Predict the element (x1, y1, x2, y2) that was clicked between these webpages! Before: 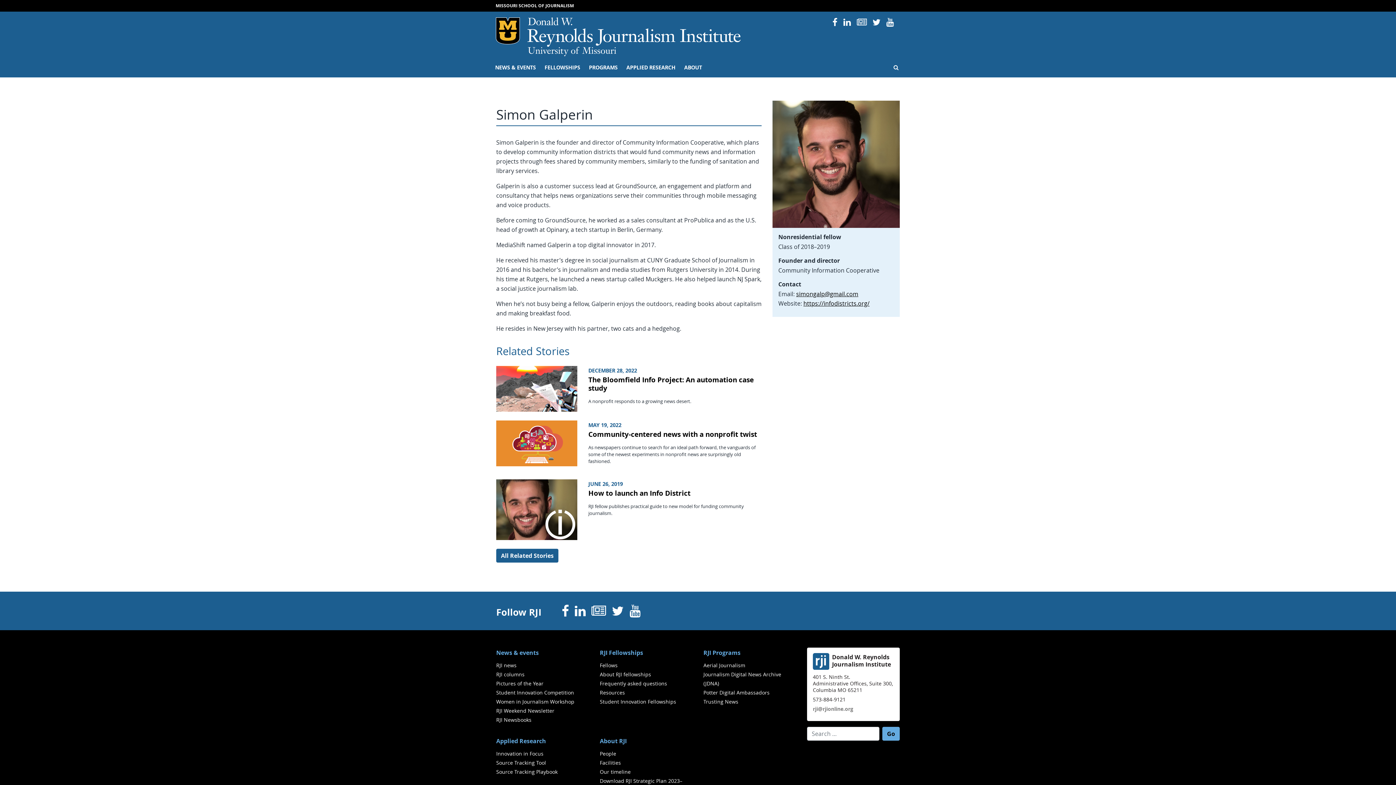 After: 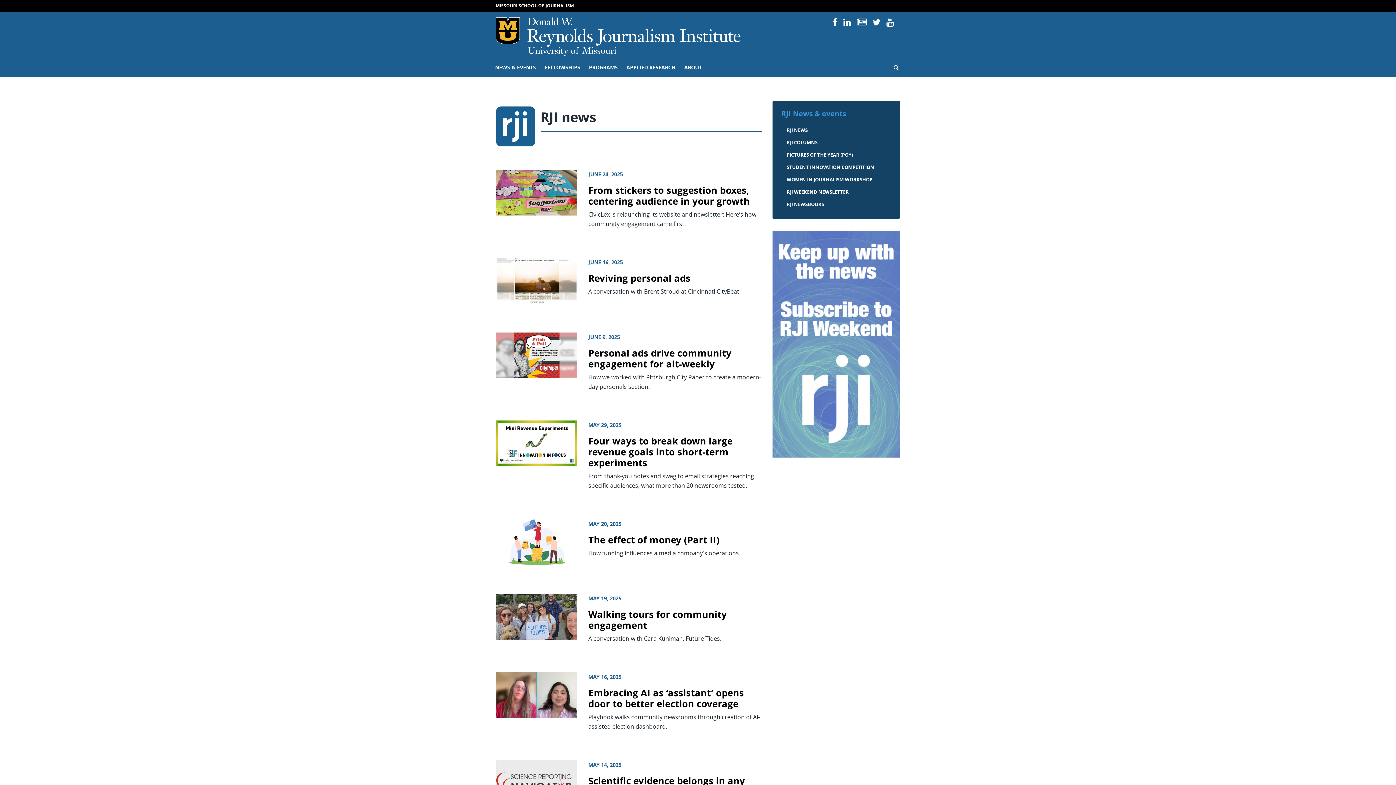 Action: label: NEWS & EVENTS bbox: (490, 57, 540, 77)